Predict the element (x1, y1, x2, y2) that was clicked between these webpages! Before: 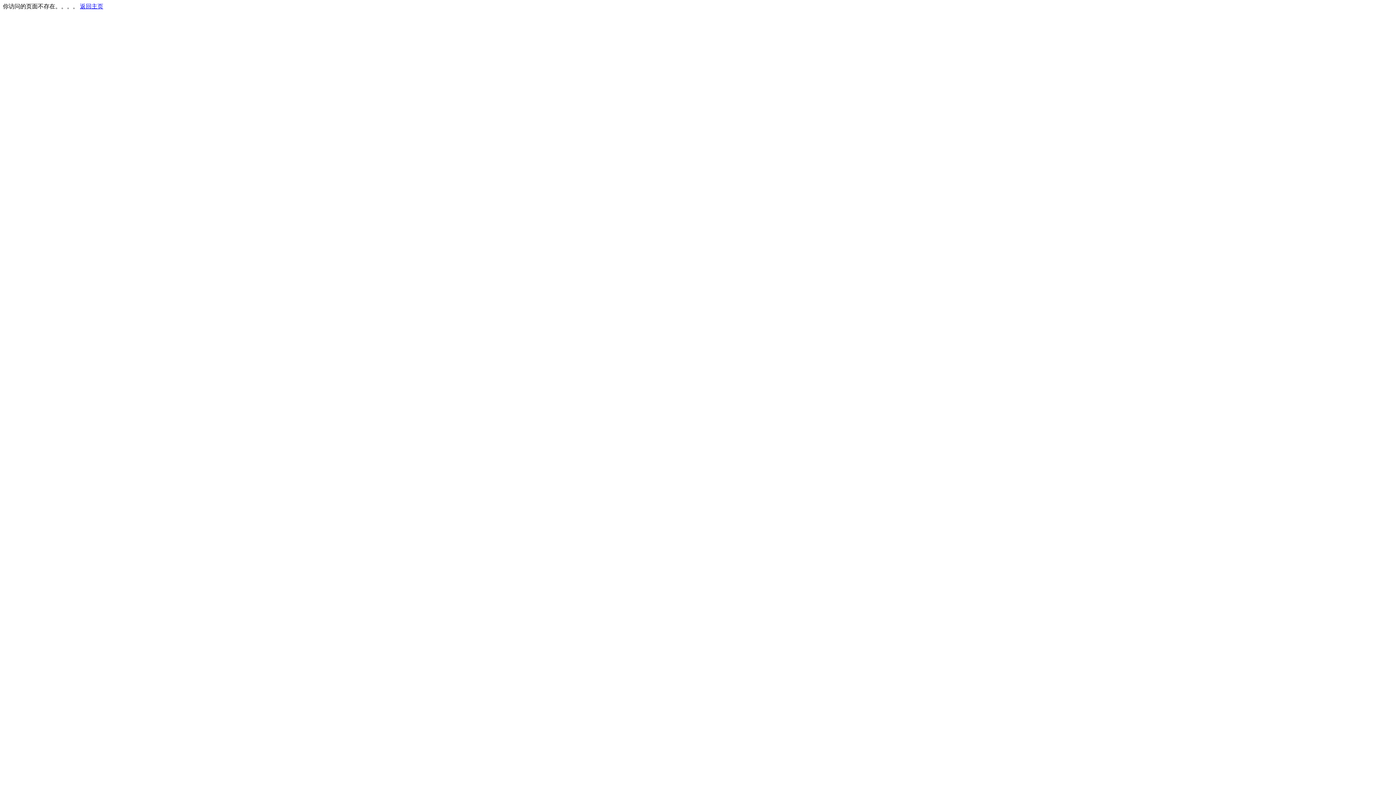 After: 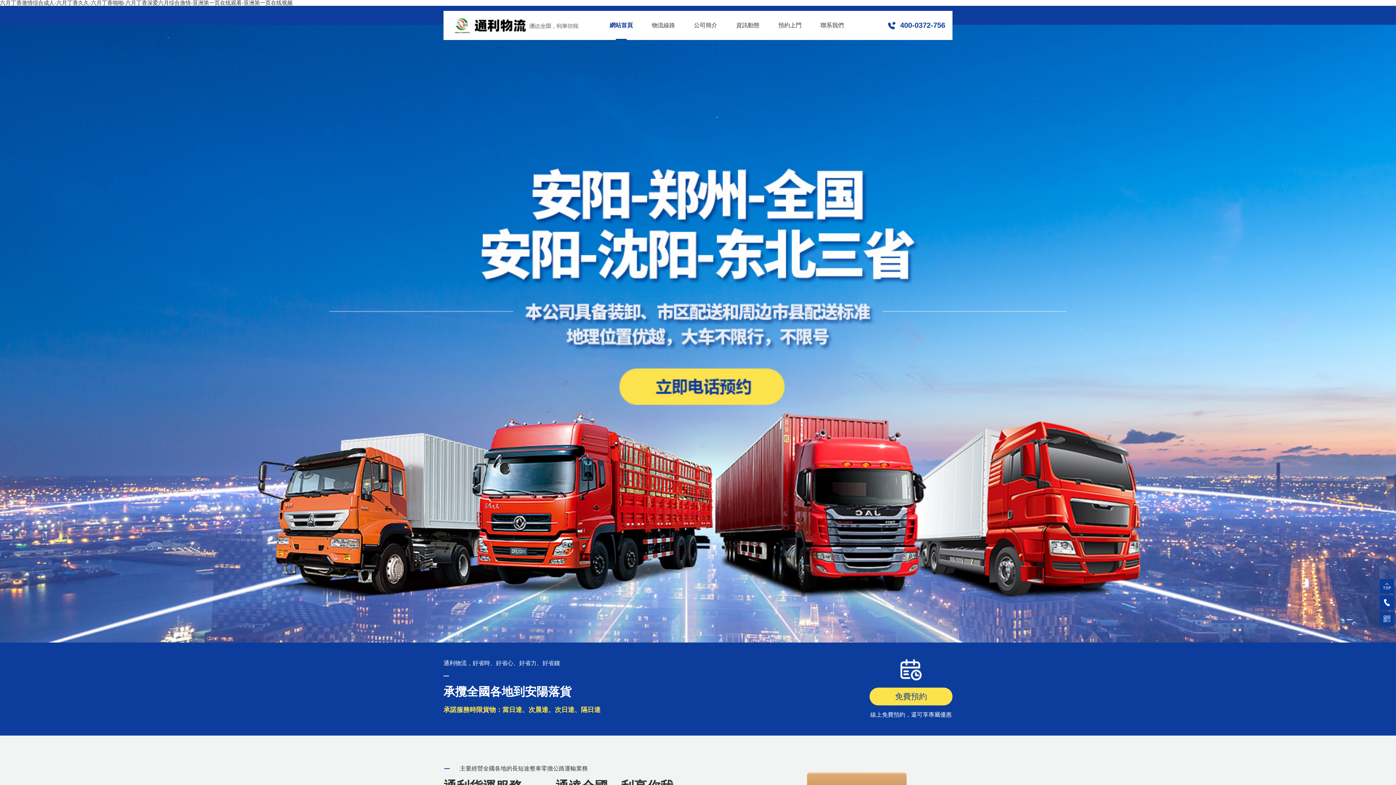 Action: bbox: (80, 3, 103, 9) label: 返回主页